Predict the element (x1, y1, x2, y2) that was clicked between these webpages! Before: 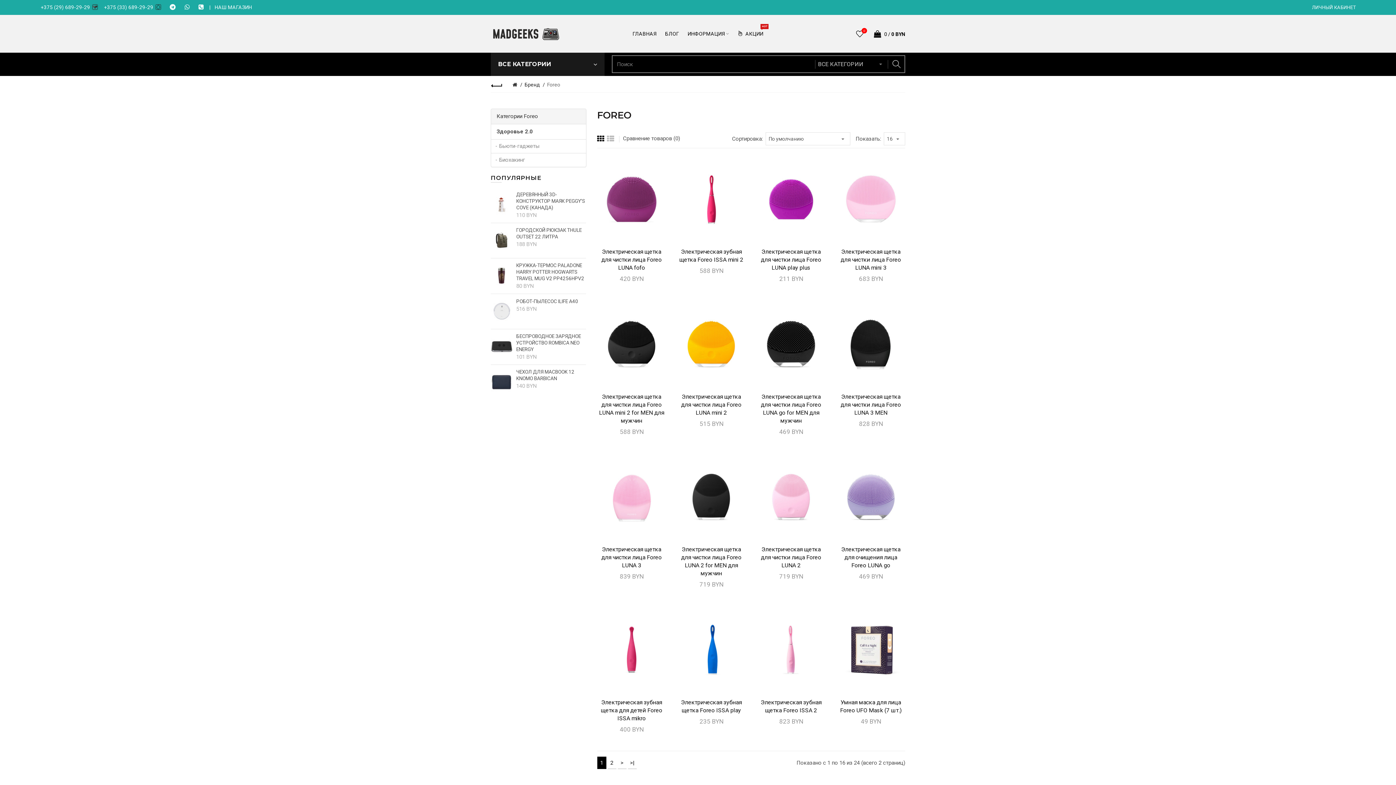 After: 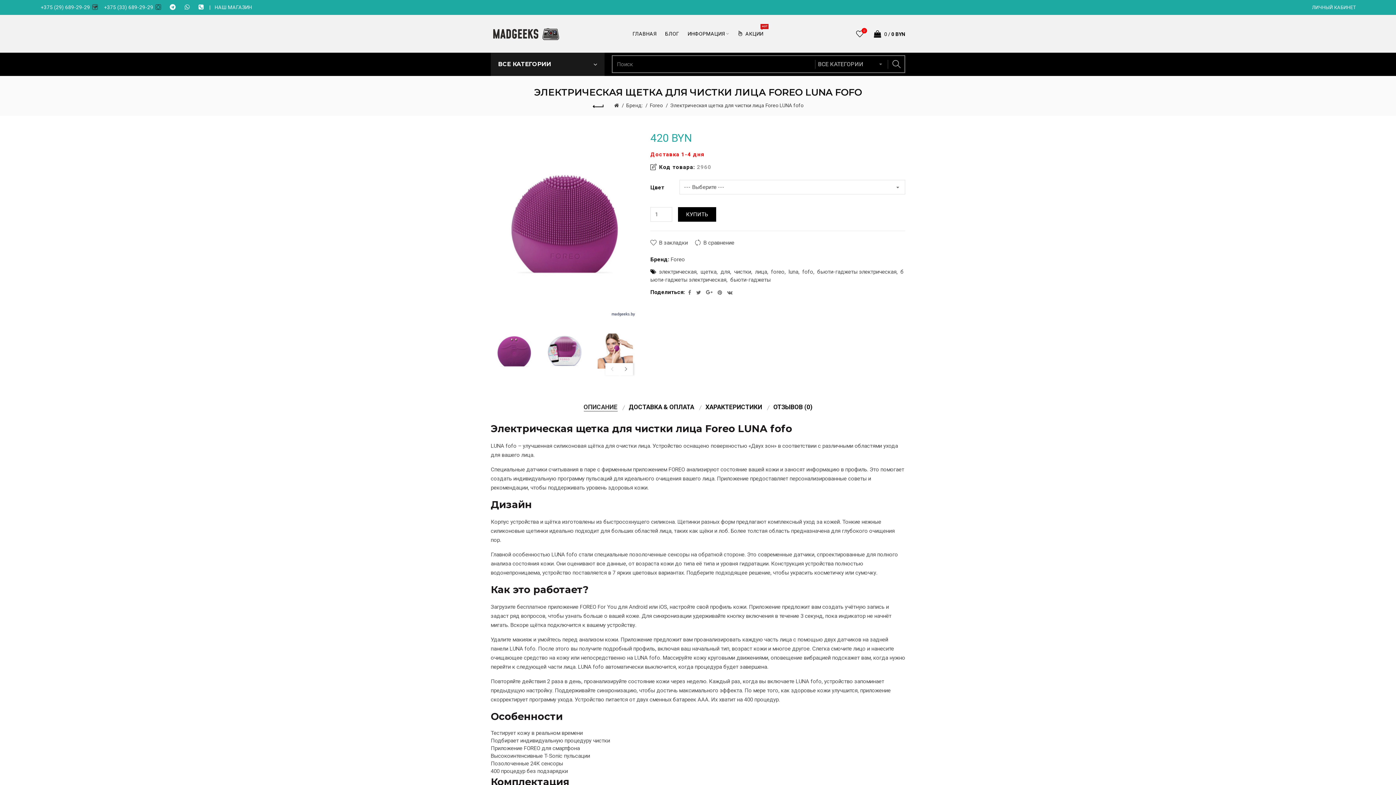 Action: bbox: (597, 195, 666, 202)